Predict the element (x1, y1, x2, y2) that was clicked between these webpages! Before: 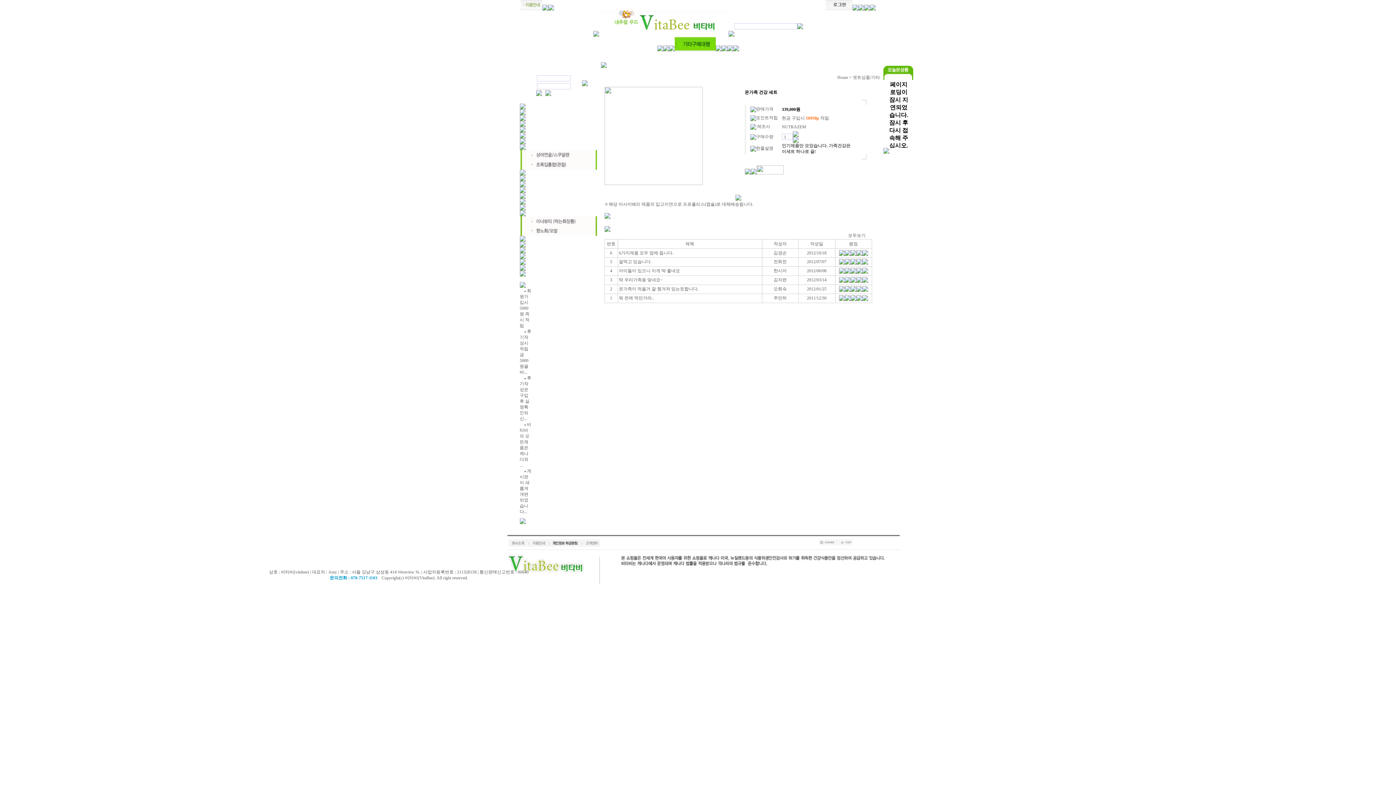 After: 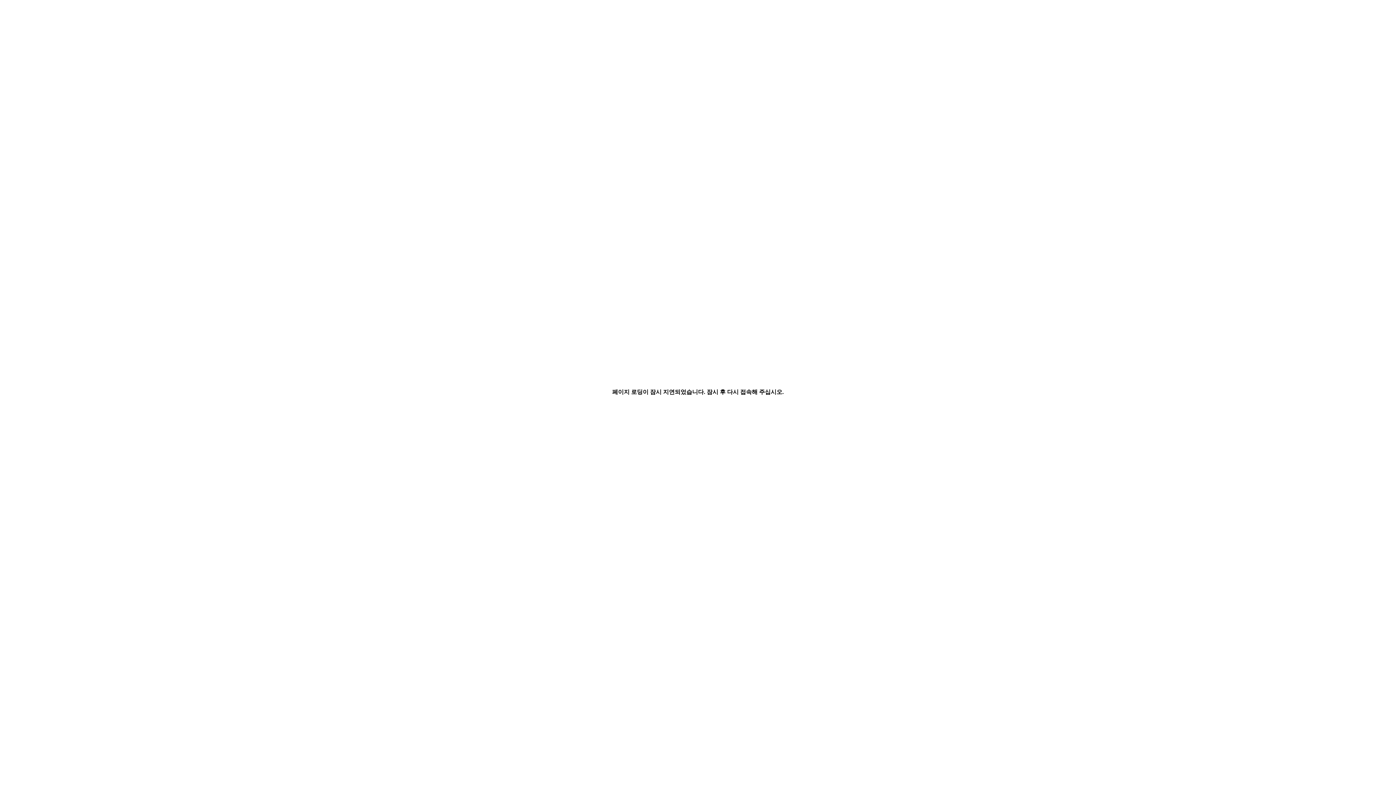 Action: bbox: (519, 237, 525, 242)